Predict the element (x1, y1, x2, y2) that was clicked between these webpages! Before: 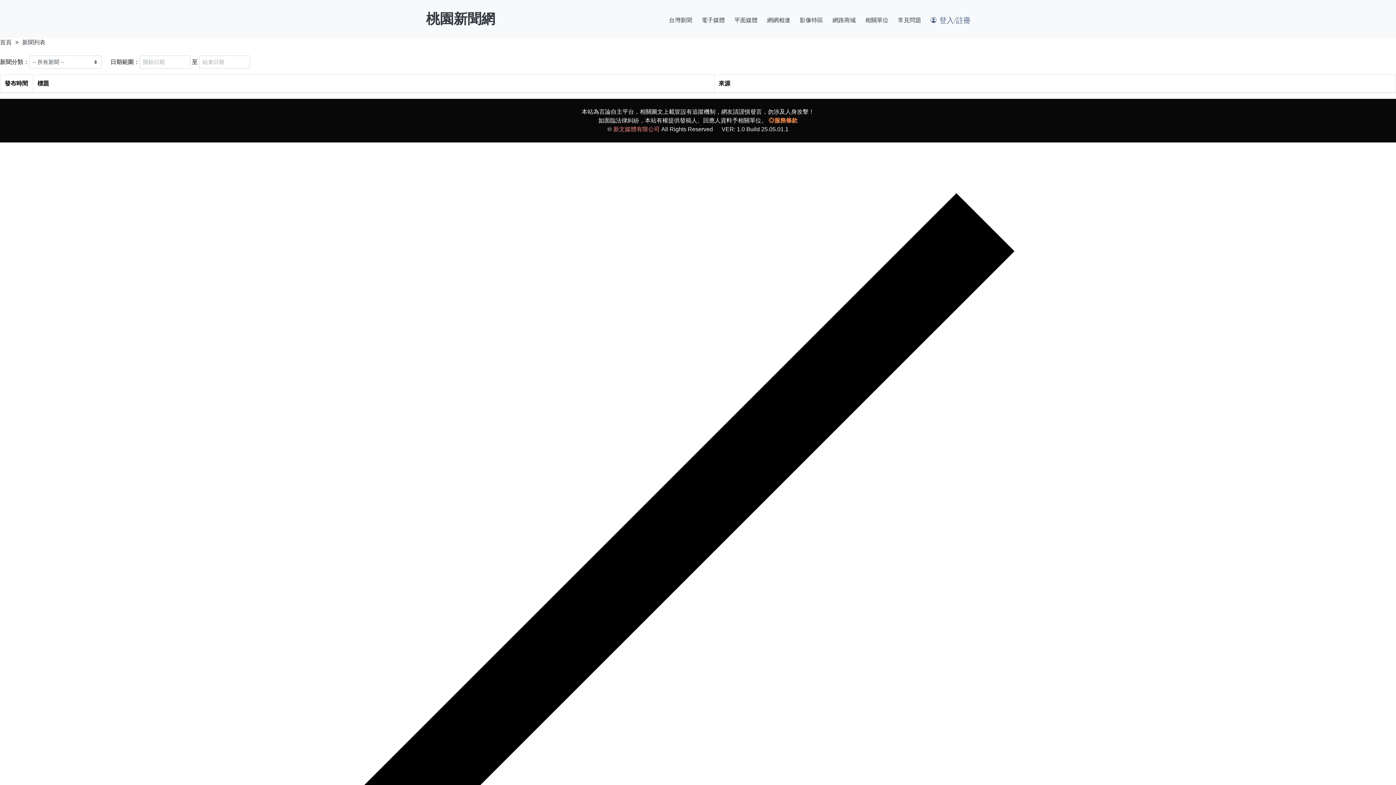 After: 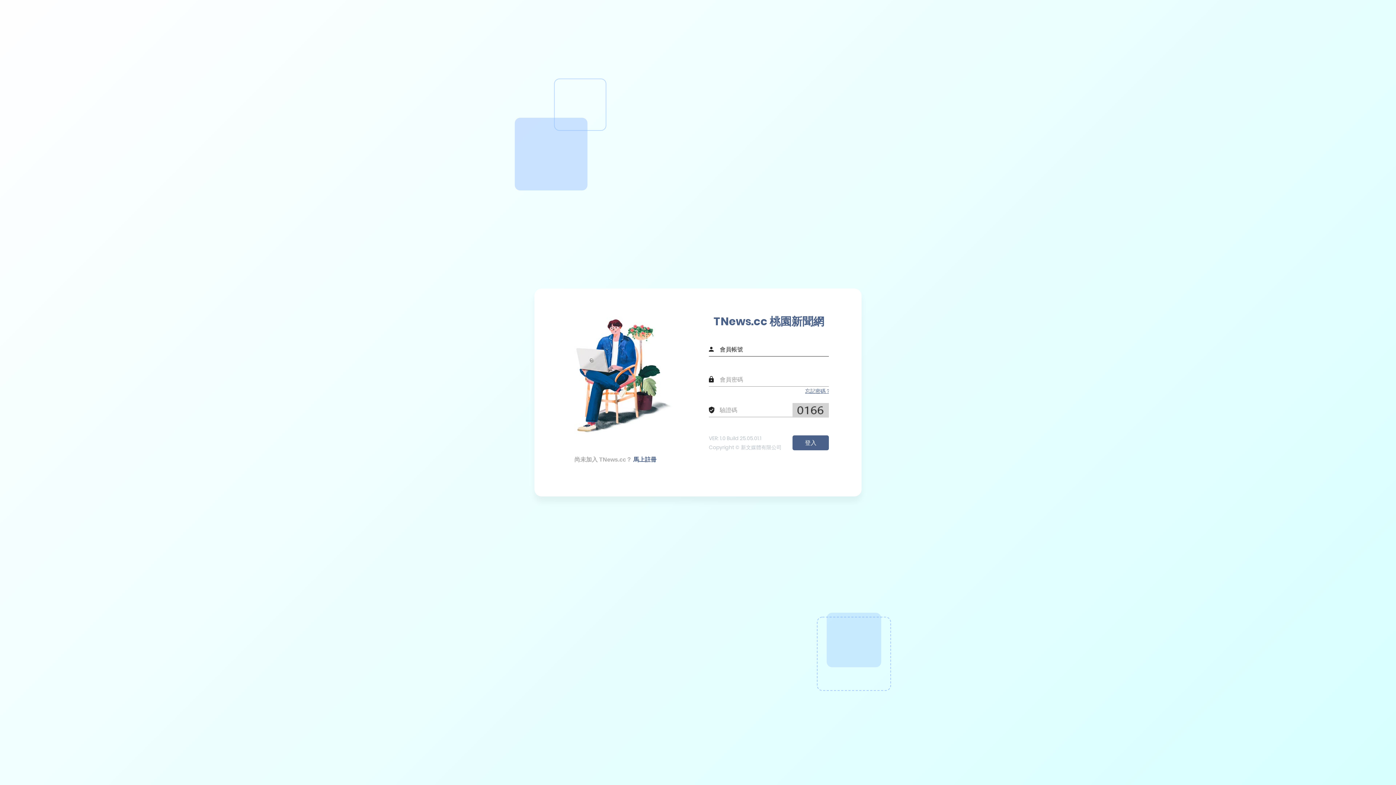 Action: label: 登入/註冊 bbox: (928, -1, 973, 39)